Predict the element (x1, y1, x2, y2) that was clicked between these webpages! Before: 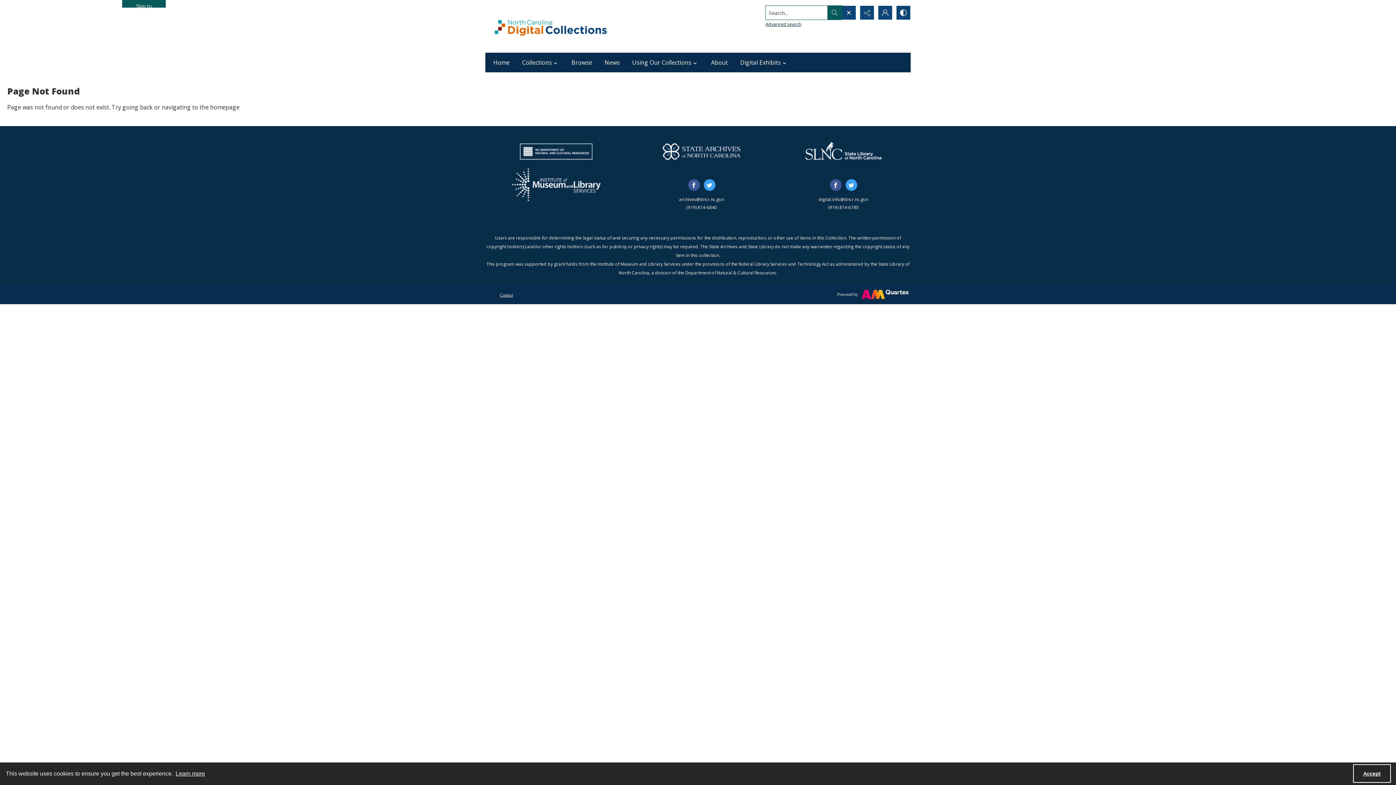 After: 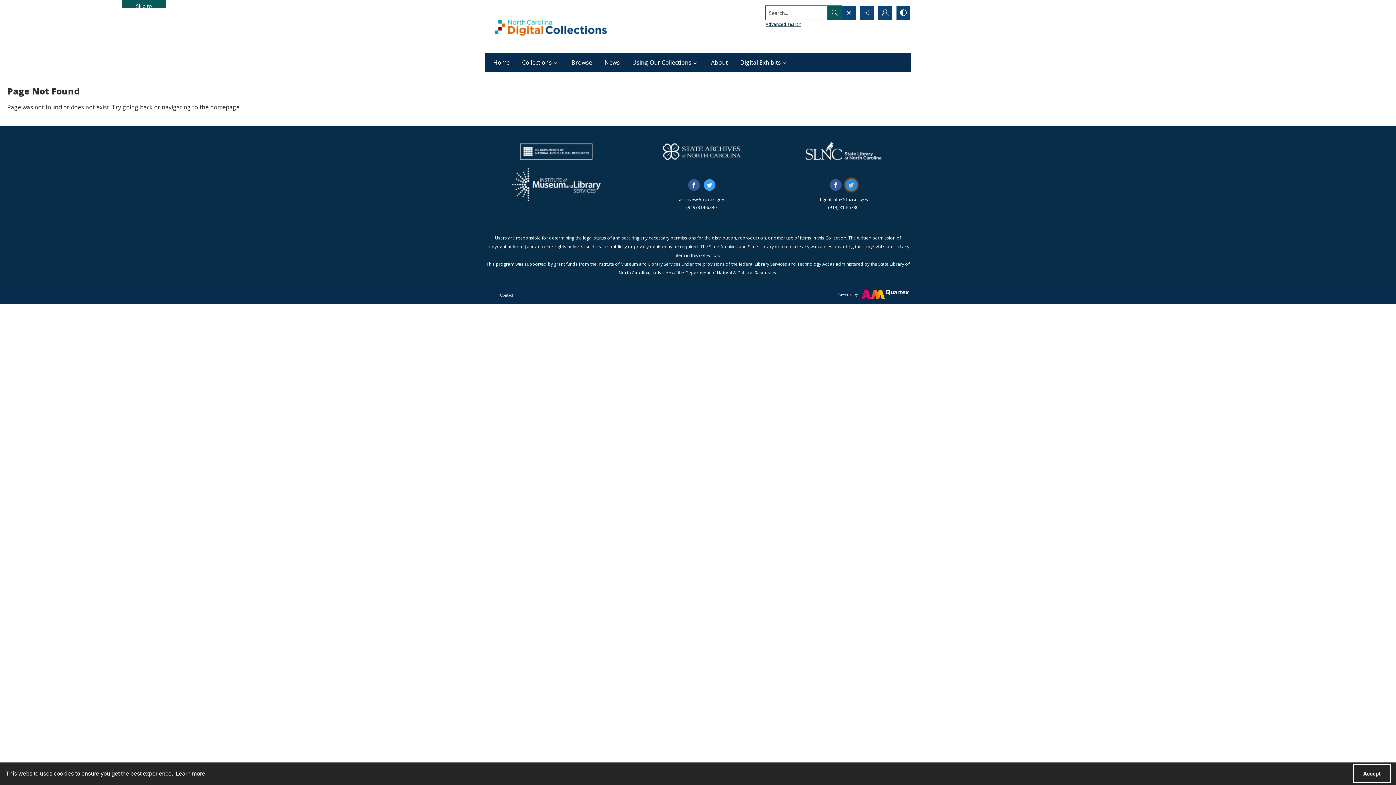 Action: bbox: (845, 179, 857, 190) label: twitter share link